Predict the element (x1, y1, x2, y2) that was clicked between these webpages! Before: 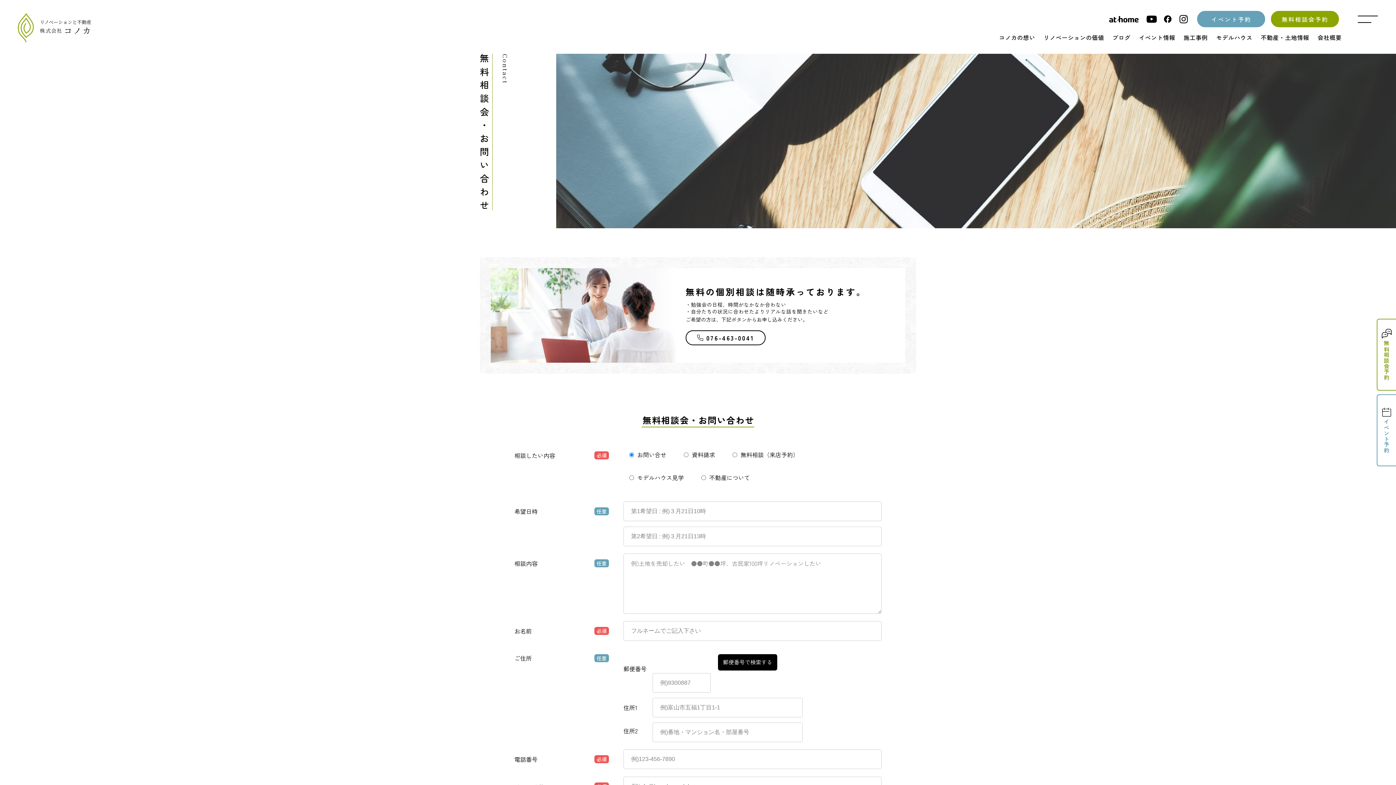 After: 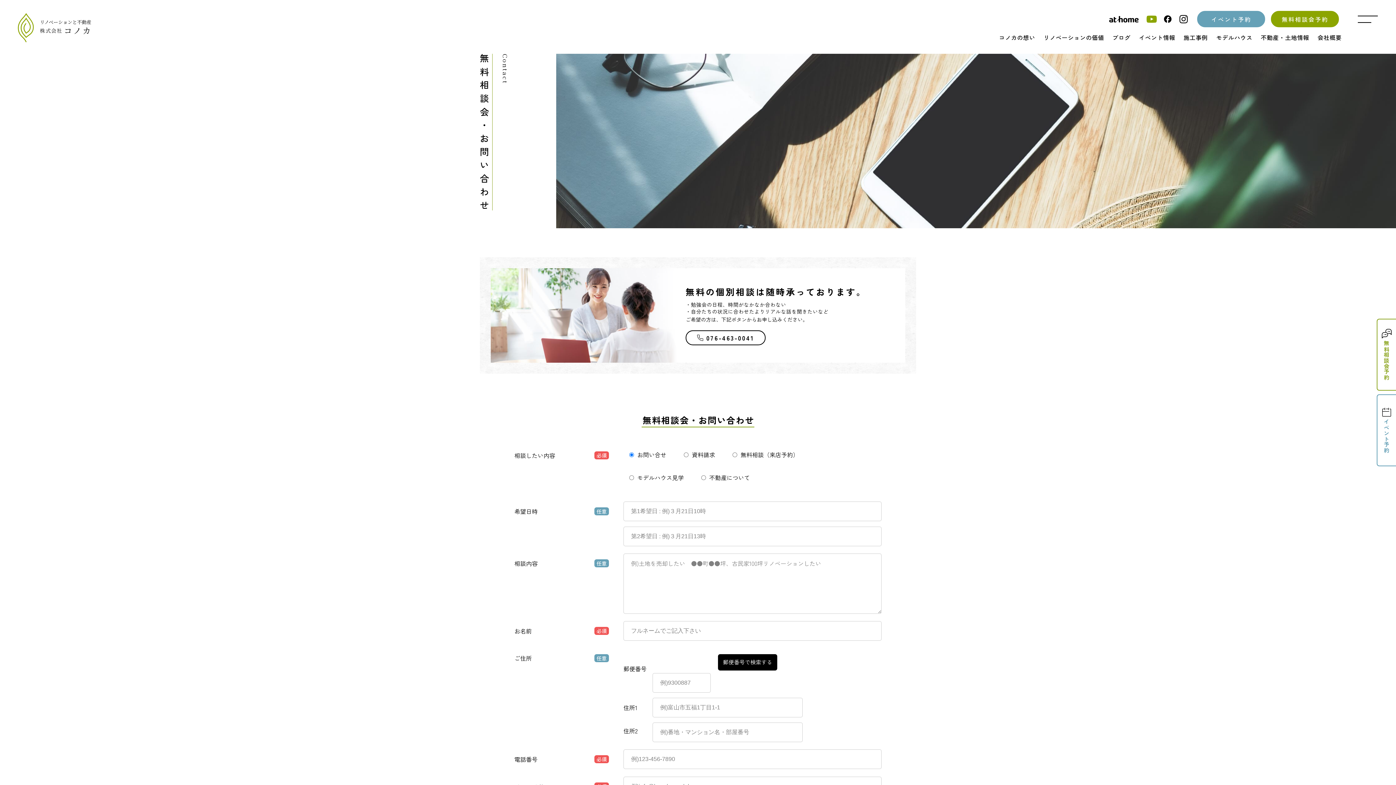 Action: bbox: (1144, 10, 1160, 27) label: youtube